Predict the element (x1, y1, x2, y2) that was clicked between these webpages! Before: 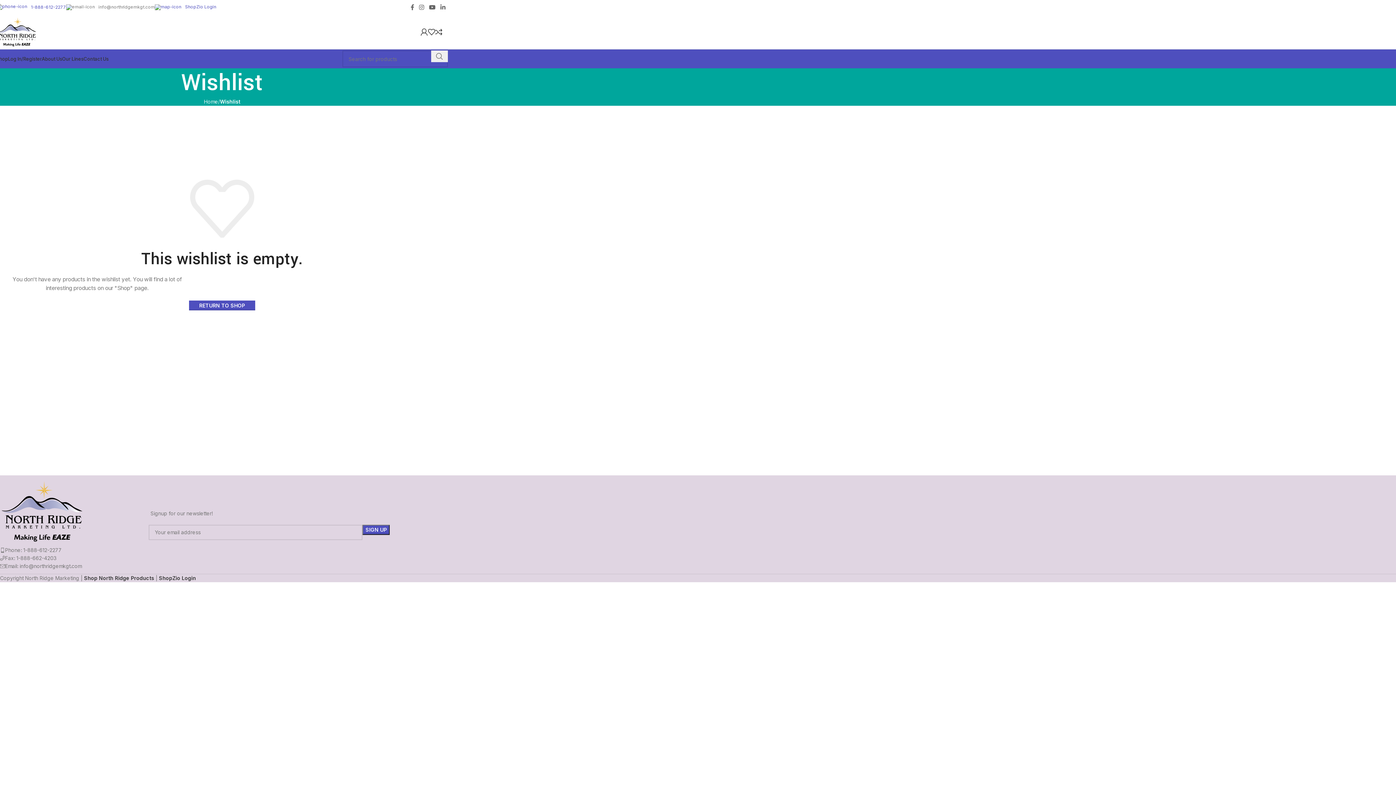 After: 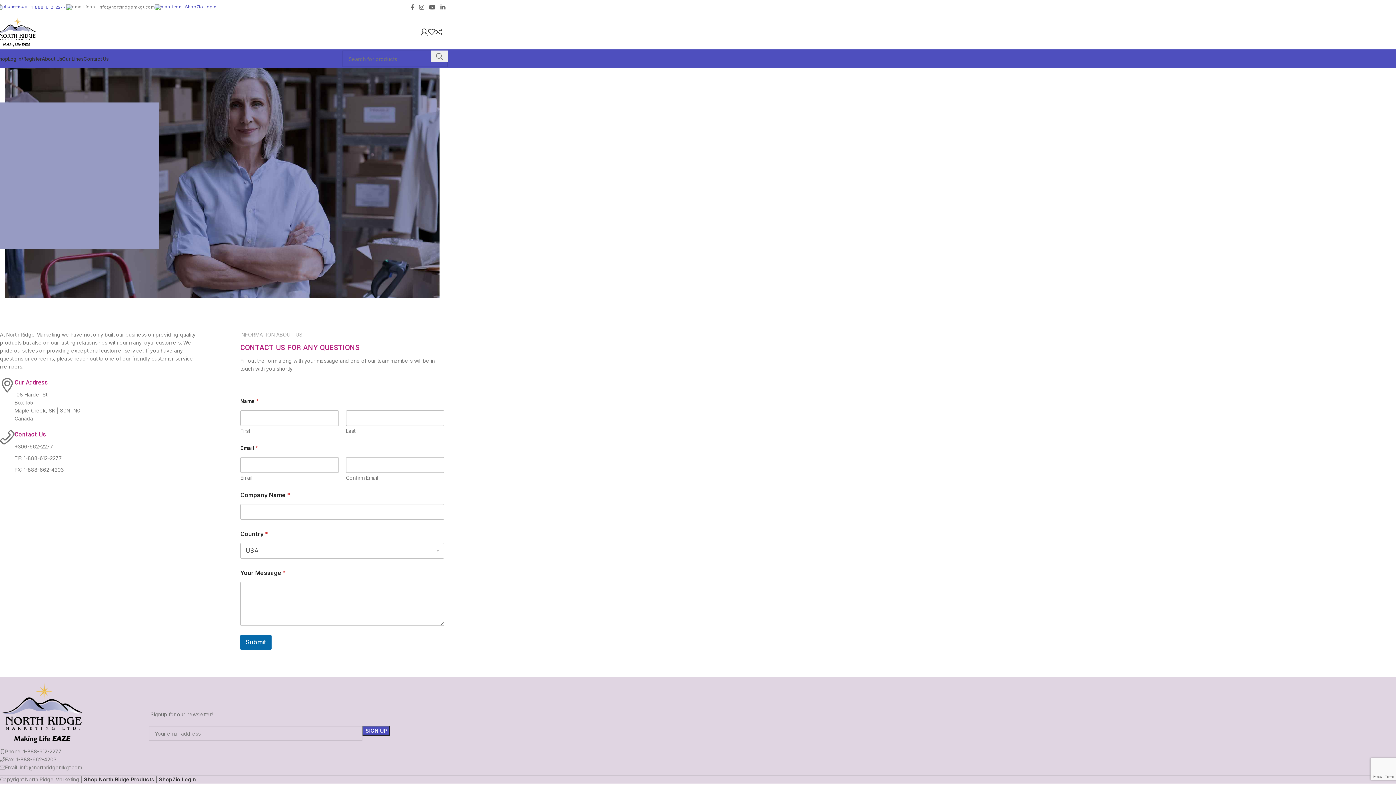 Action: bbox: (83, 51, 108, 66) label: Contact Us